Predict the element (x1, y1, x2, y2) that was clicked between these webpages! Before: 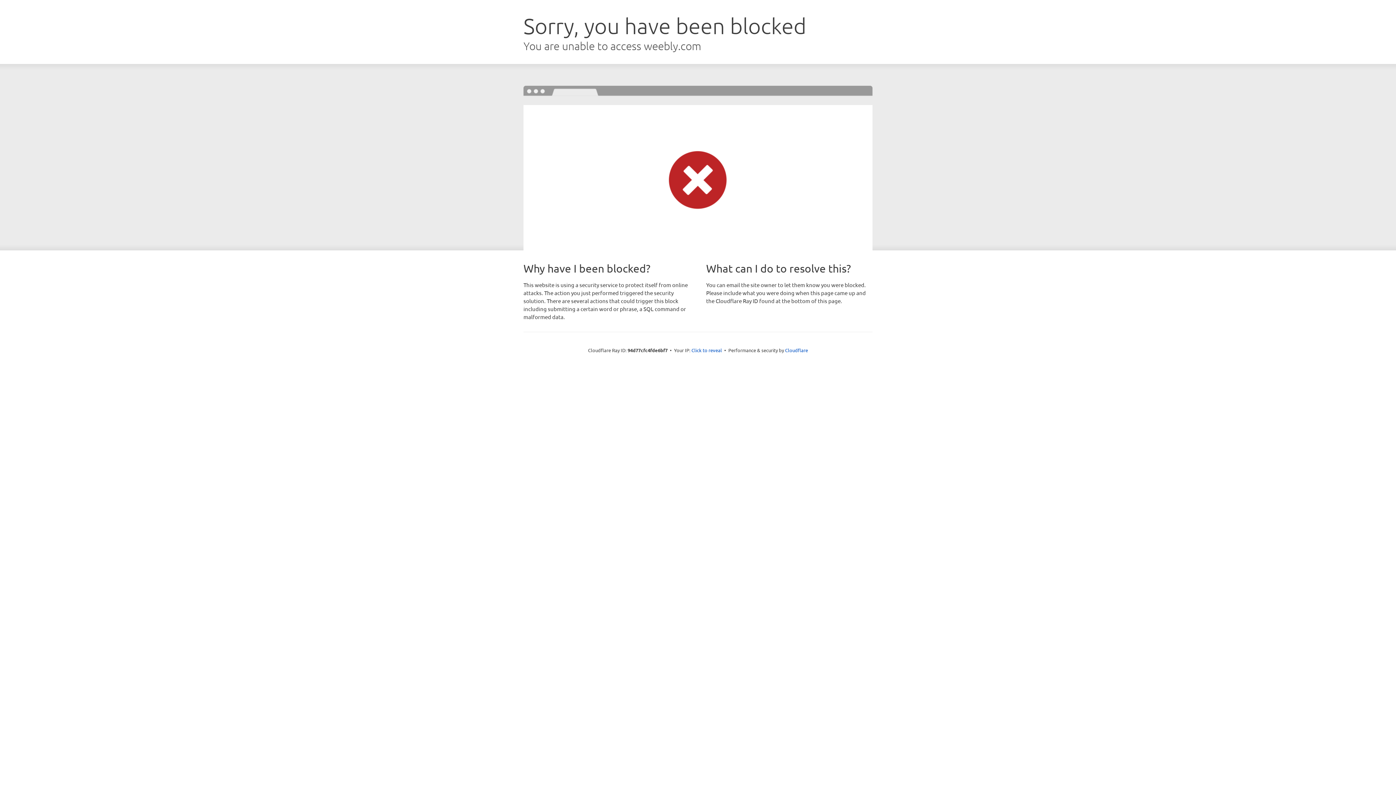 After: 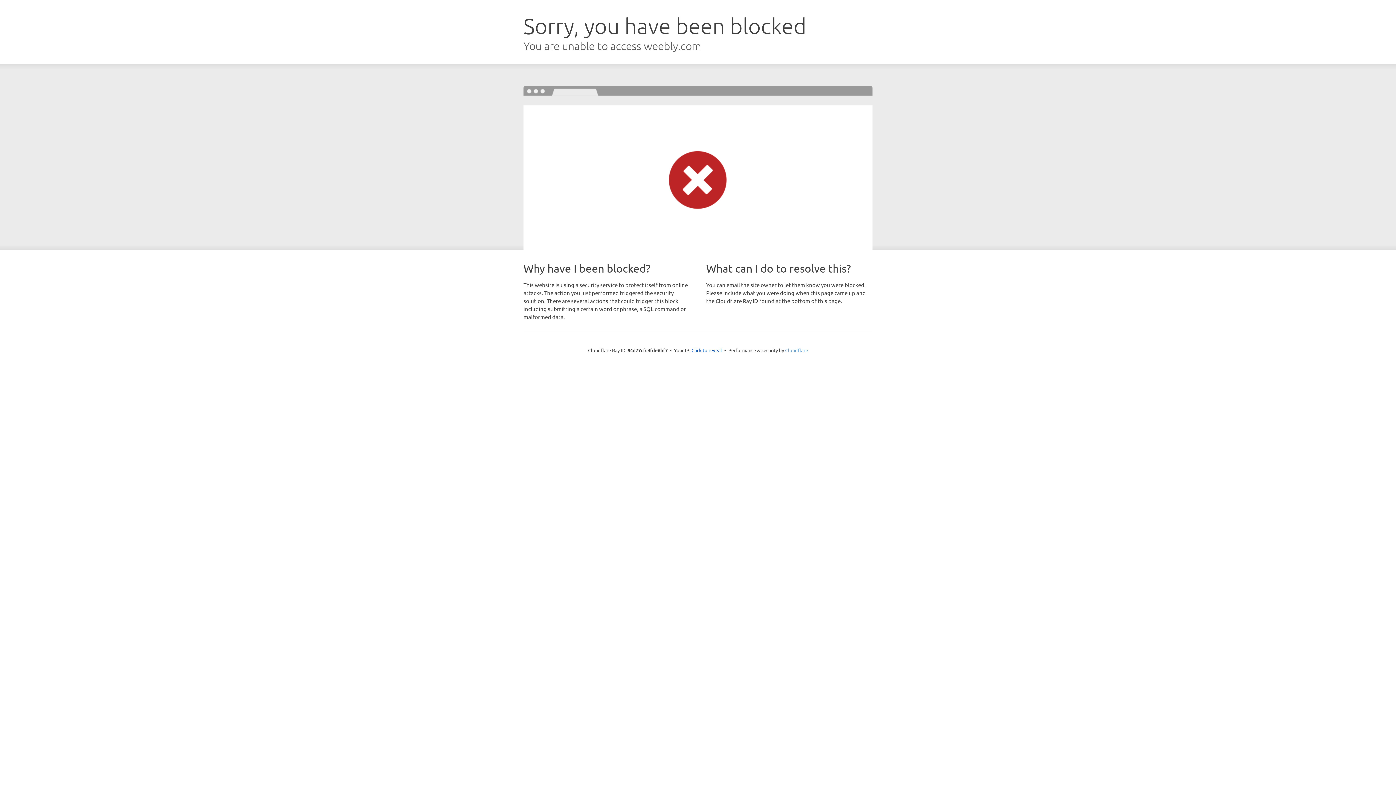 Action: bbox: (785, 347, 808, 353) label: Cloudflare